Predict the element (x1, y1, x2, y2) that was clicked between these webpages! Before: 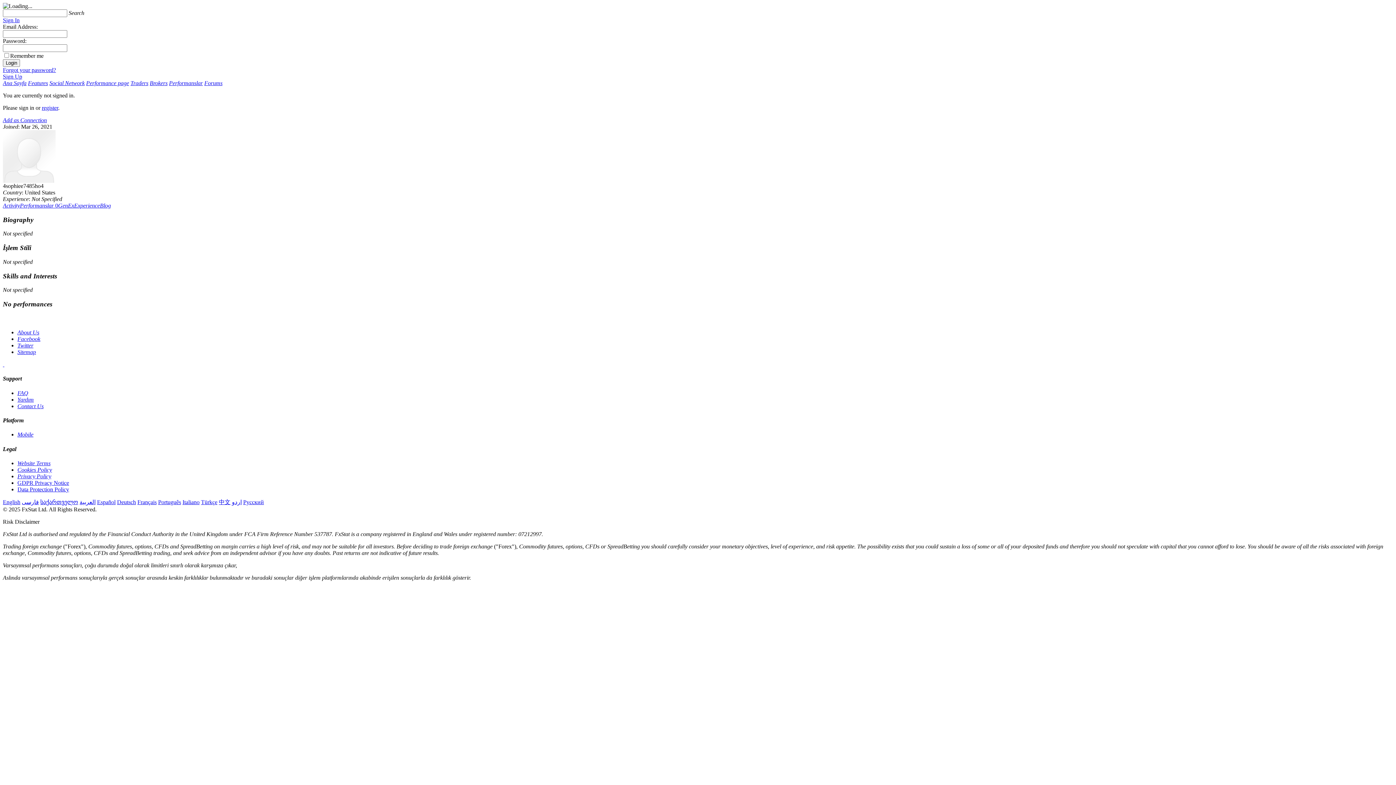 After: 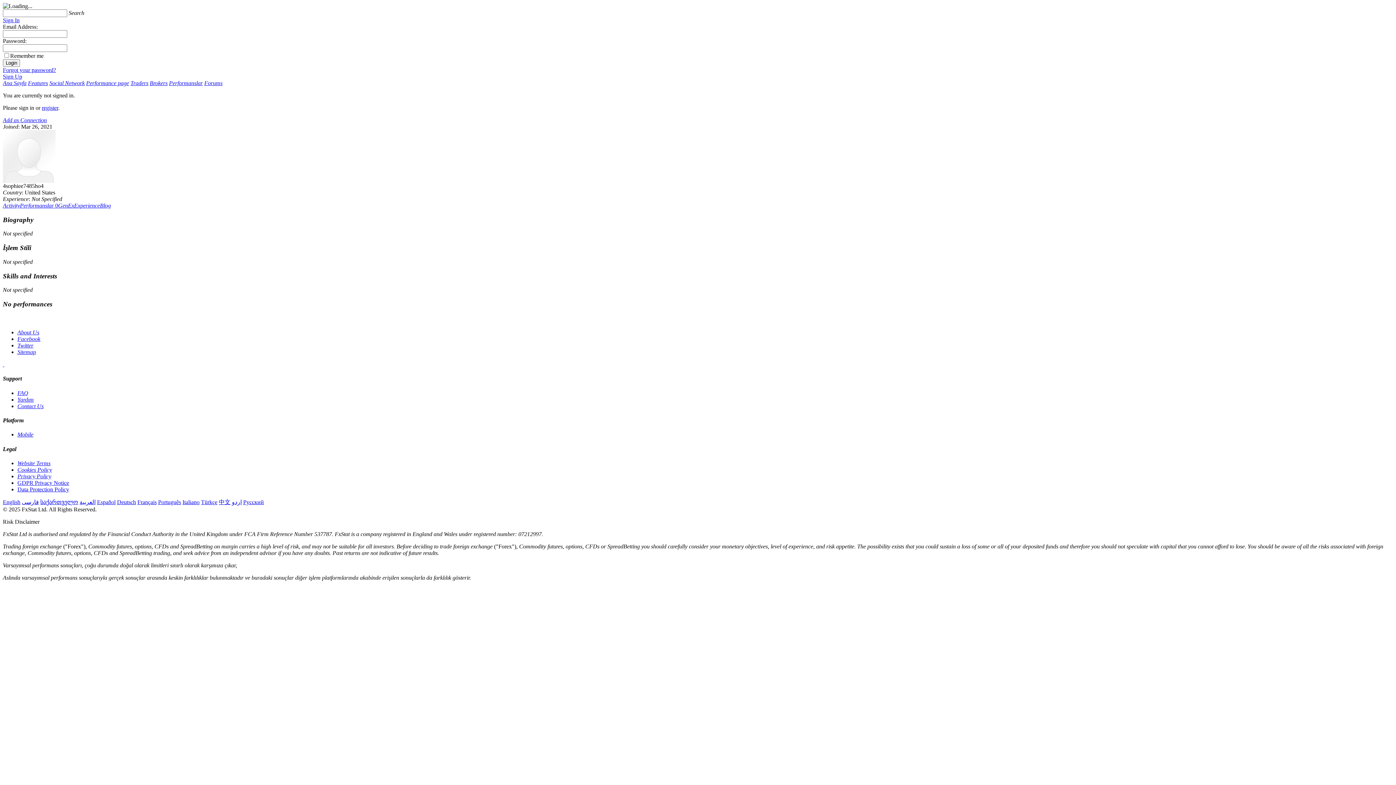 Action: label: Activity bbox: (2, 202, 20, 208)